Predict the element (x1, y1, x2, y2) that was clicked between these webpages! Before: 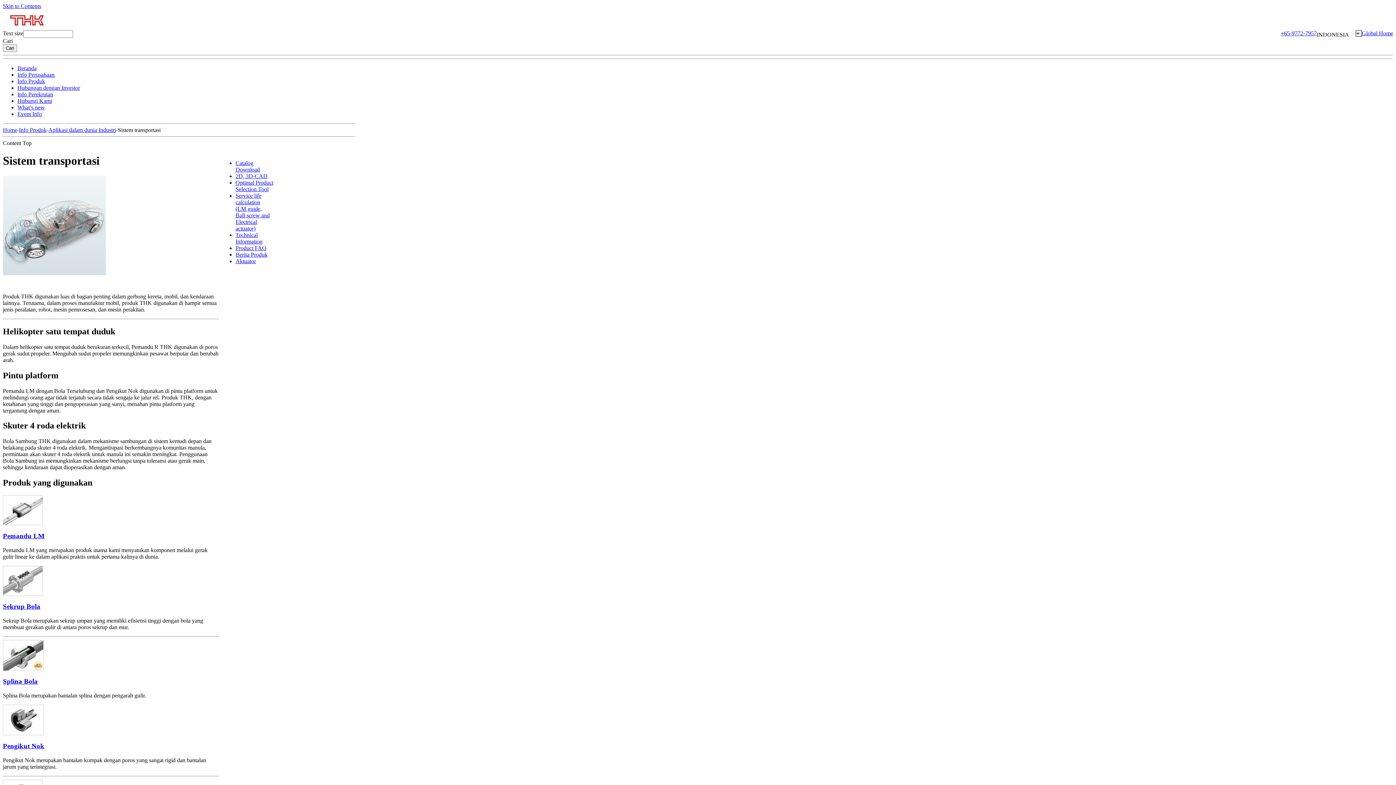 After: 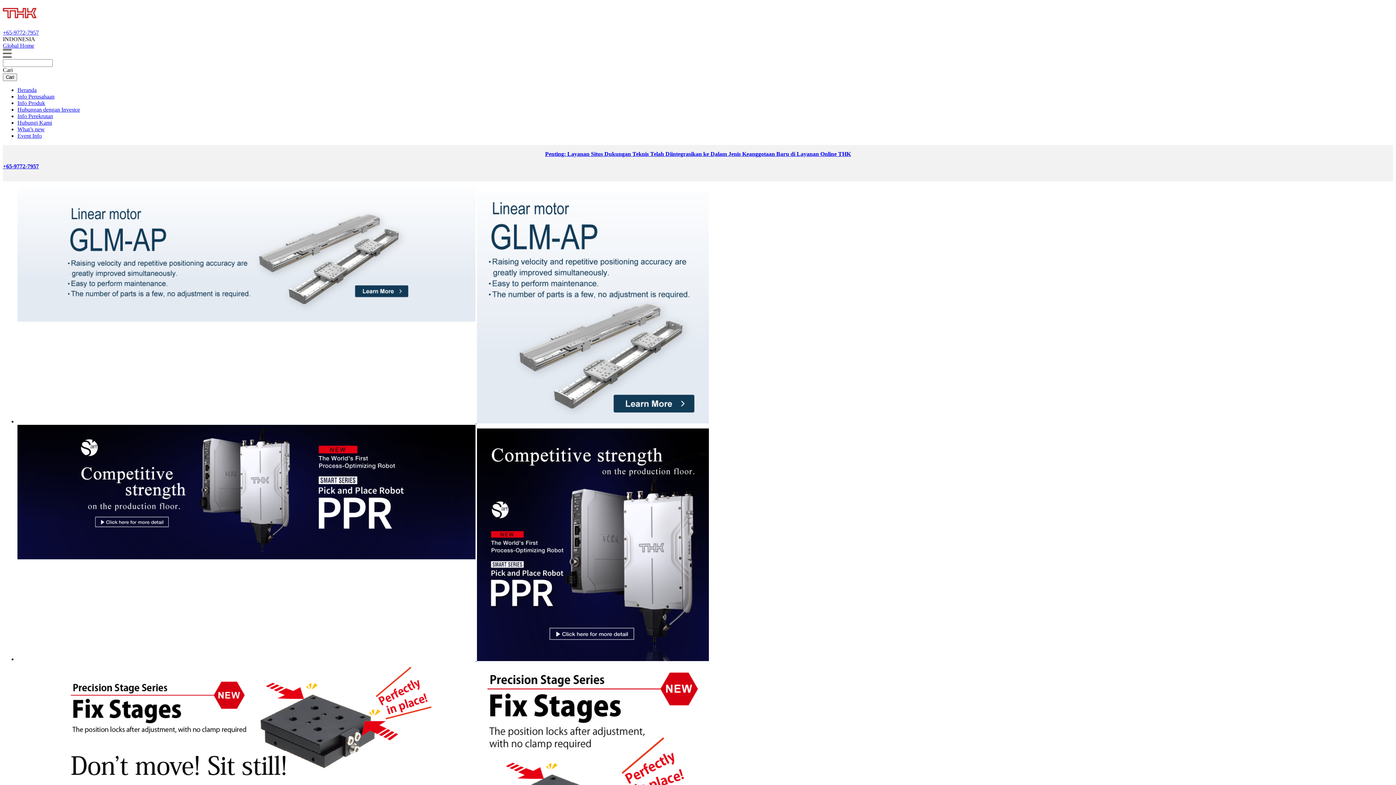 Action: bbox: (2, 25, 52, 31)